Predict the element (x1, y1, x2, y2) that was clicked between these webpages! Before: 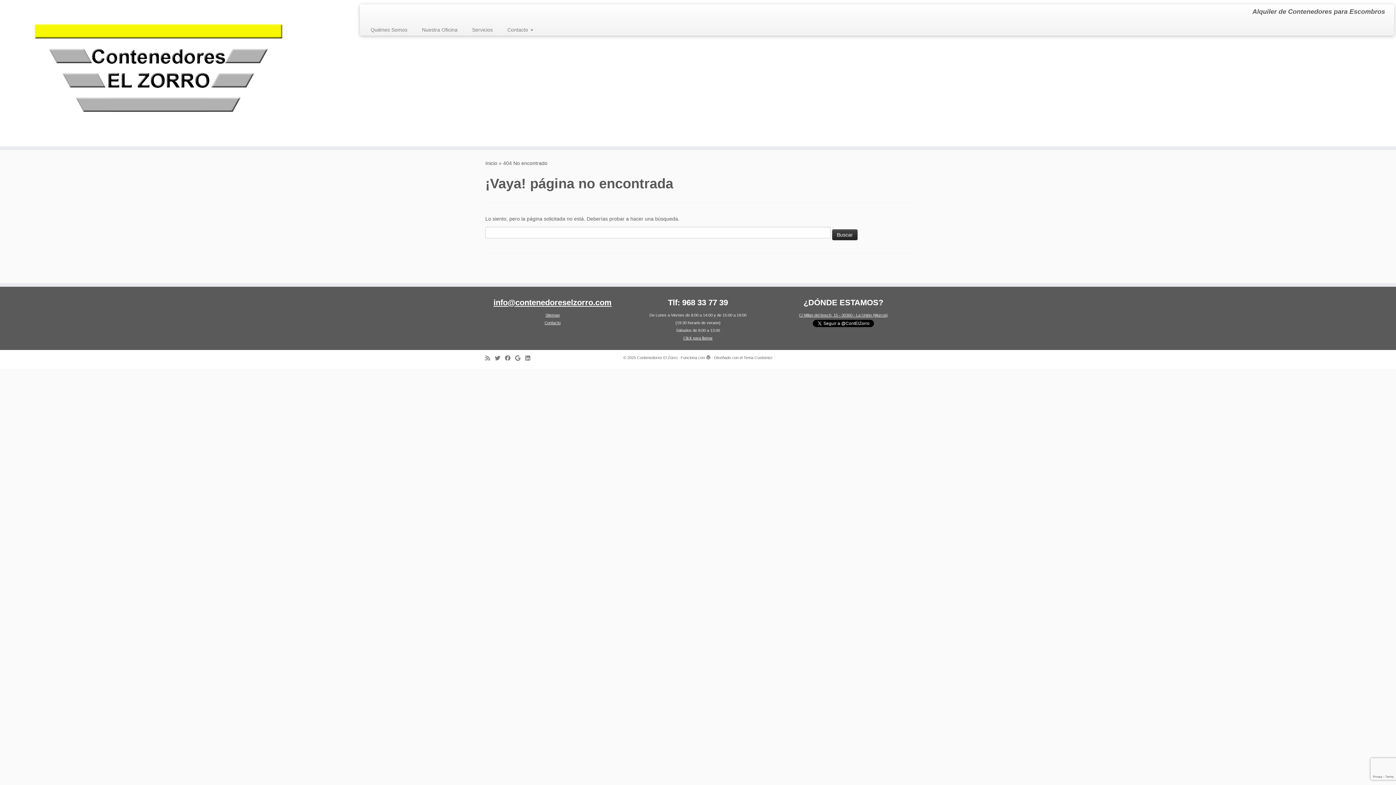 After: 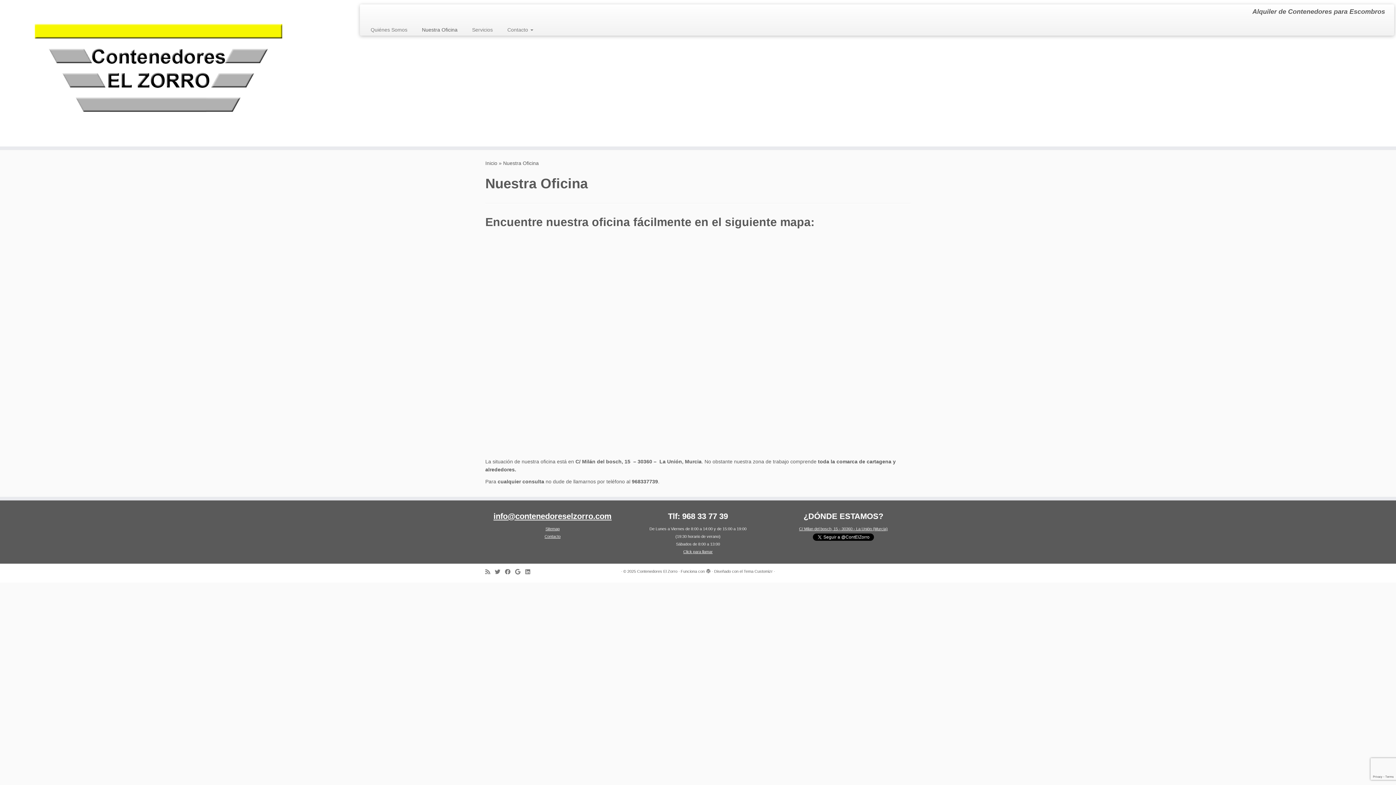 Action: bbox: (799, 313, 888, 317) label: C/ Milan del bosch, 15 - 30360 - La Unión (Murcia)